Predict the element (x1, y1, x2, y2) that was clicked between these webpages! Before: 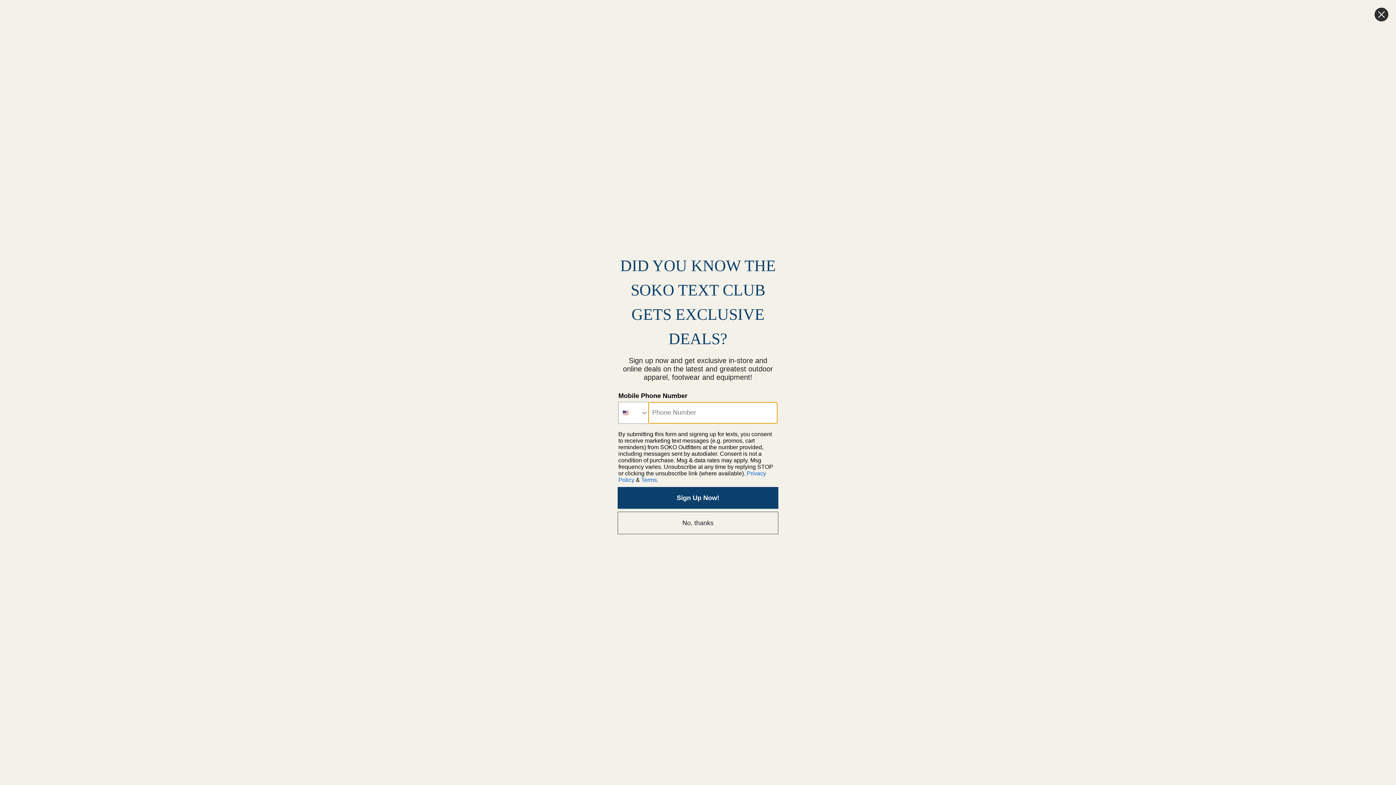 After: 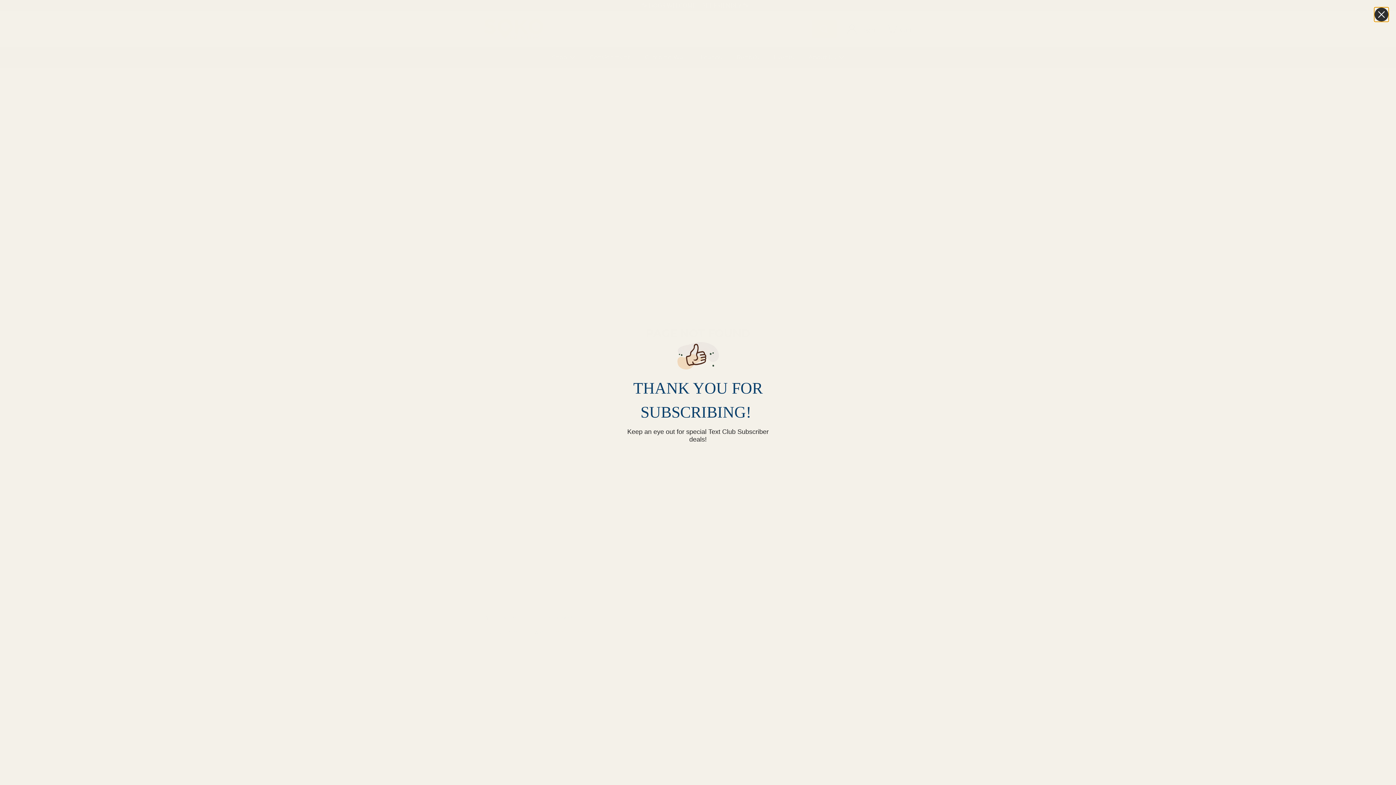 Action: label: Sign Up Now! bbox: (617, 487, 778, 508)